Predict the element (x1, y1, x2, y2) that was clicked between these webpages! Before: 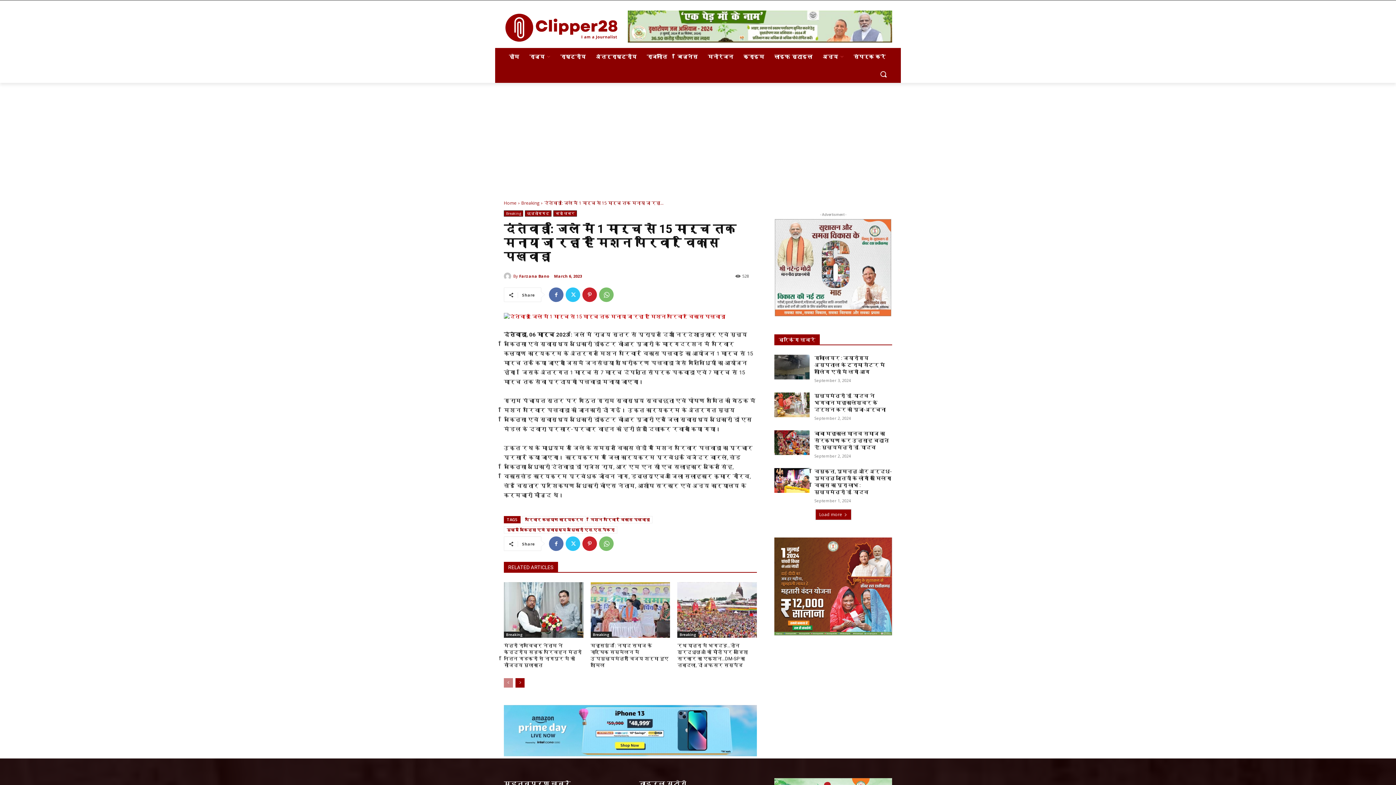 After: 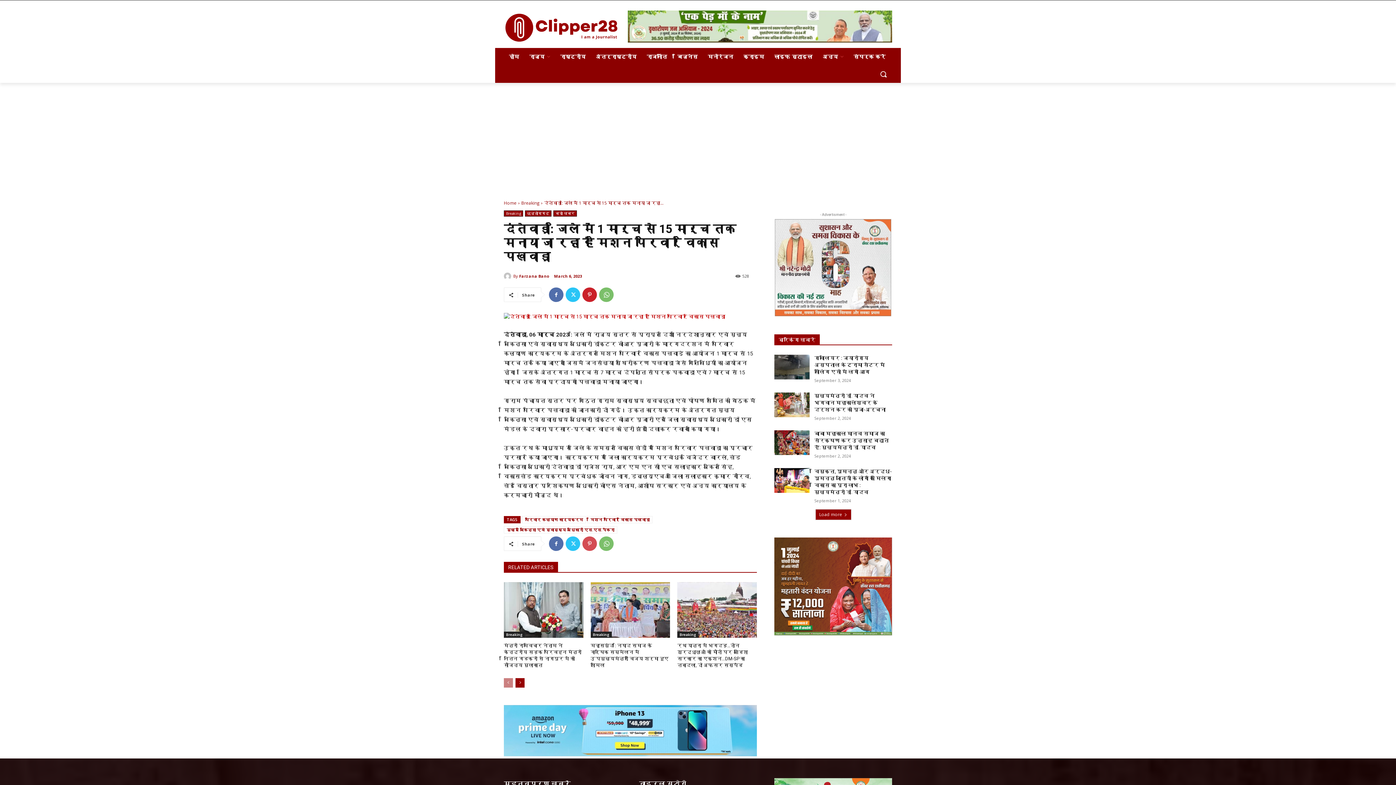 Action: bbox: (582, 536, 597, 551)